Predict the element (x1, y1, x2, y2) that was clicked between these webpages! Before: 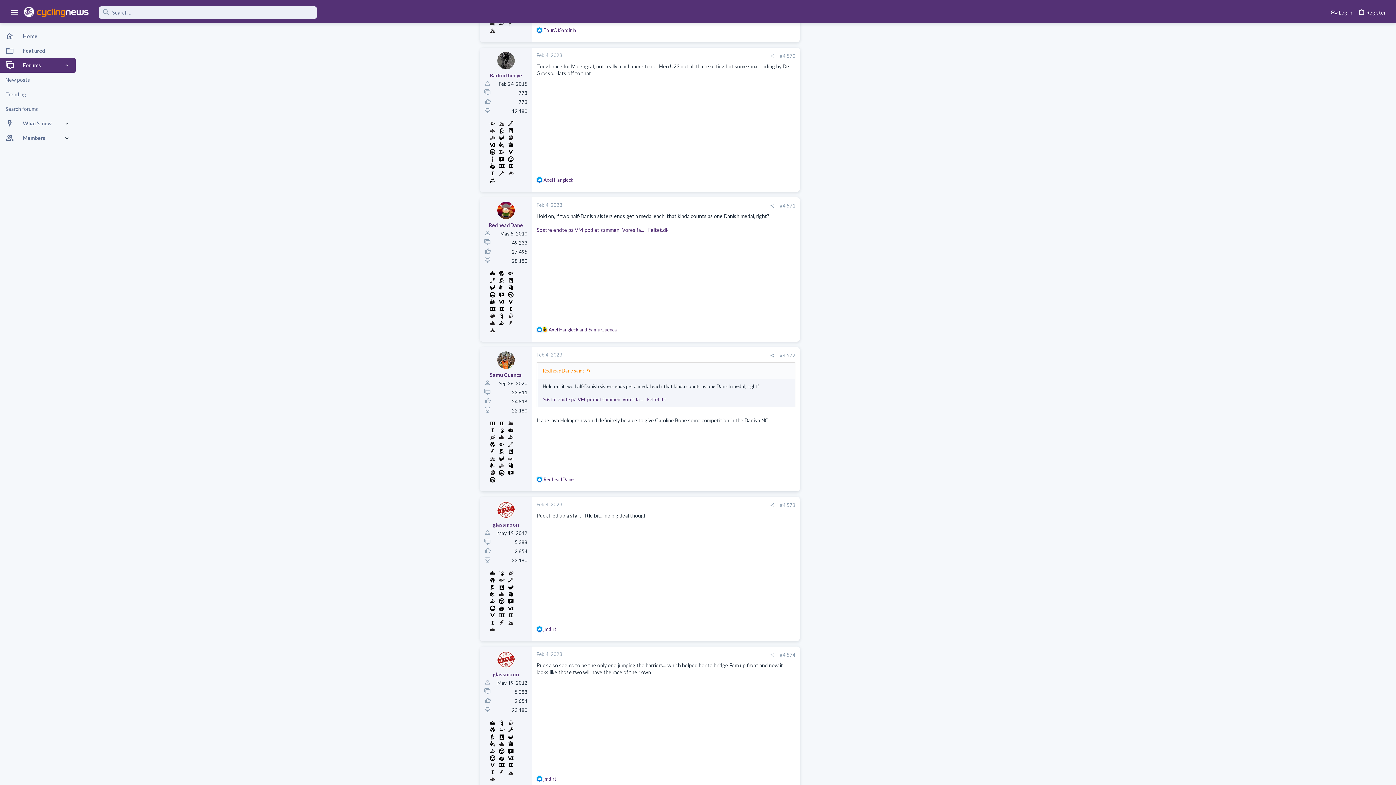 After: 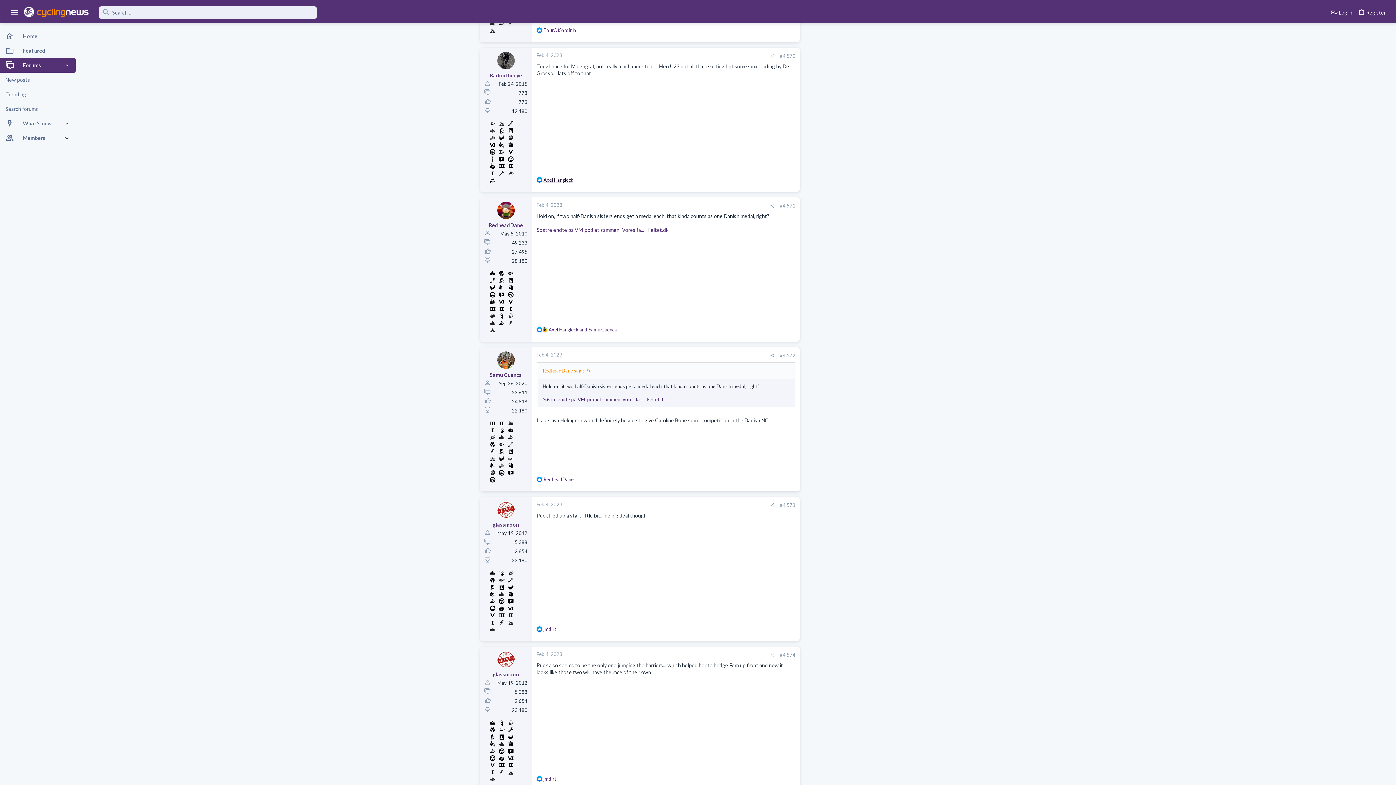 Action: bbox: (543, 177, 573, 182) label: Axel Hangleck